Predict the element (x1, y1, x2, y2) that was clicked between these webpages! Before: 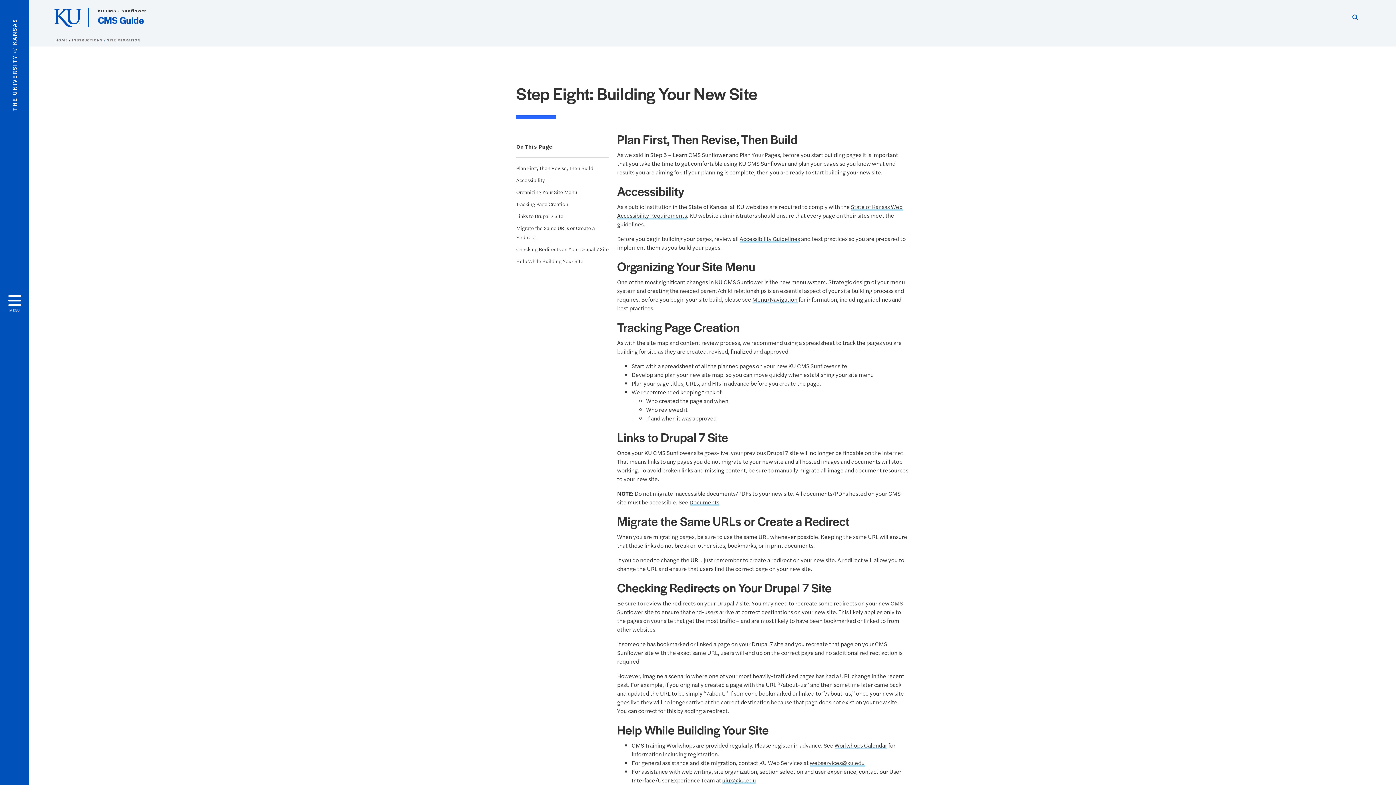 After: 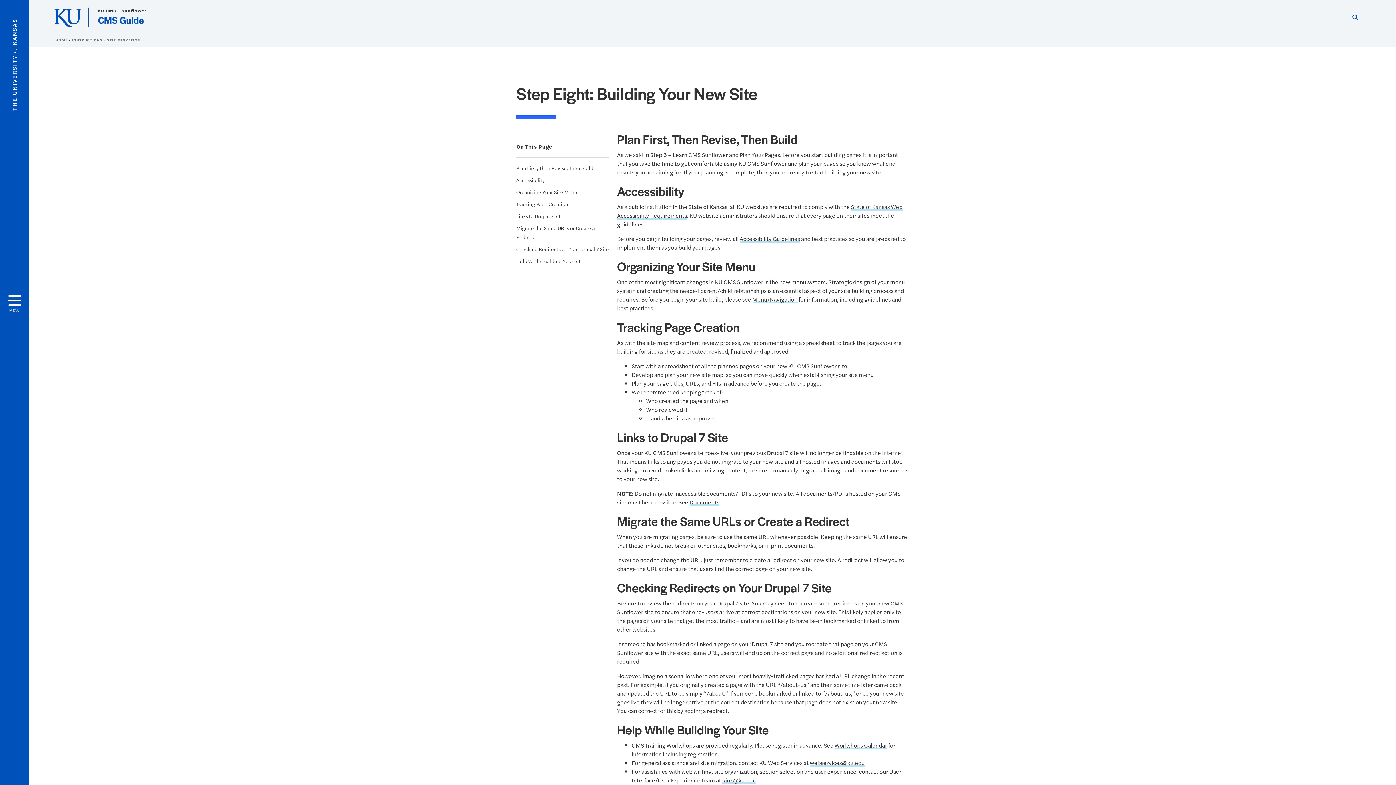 Action: bbox: (1348, 10, 1362, 23) label: Show search form